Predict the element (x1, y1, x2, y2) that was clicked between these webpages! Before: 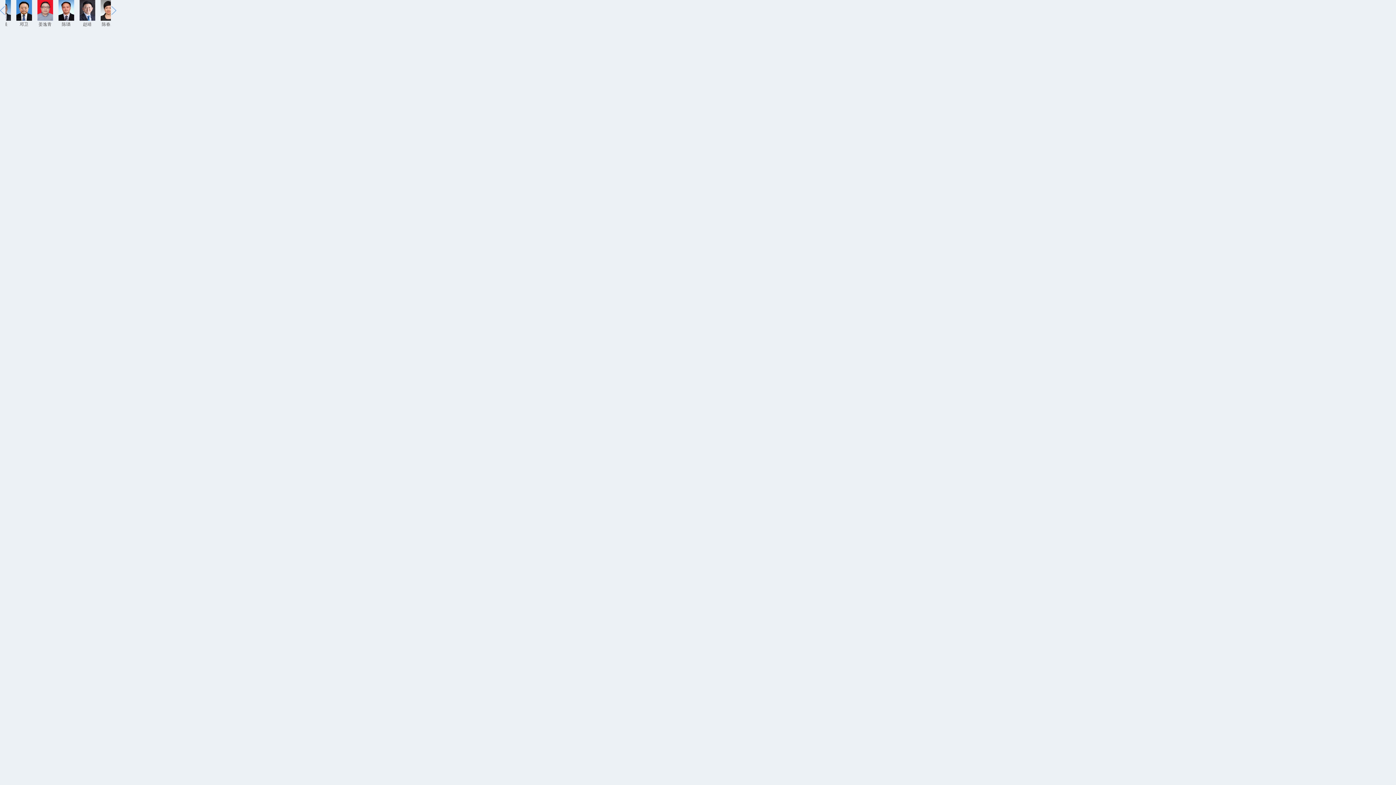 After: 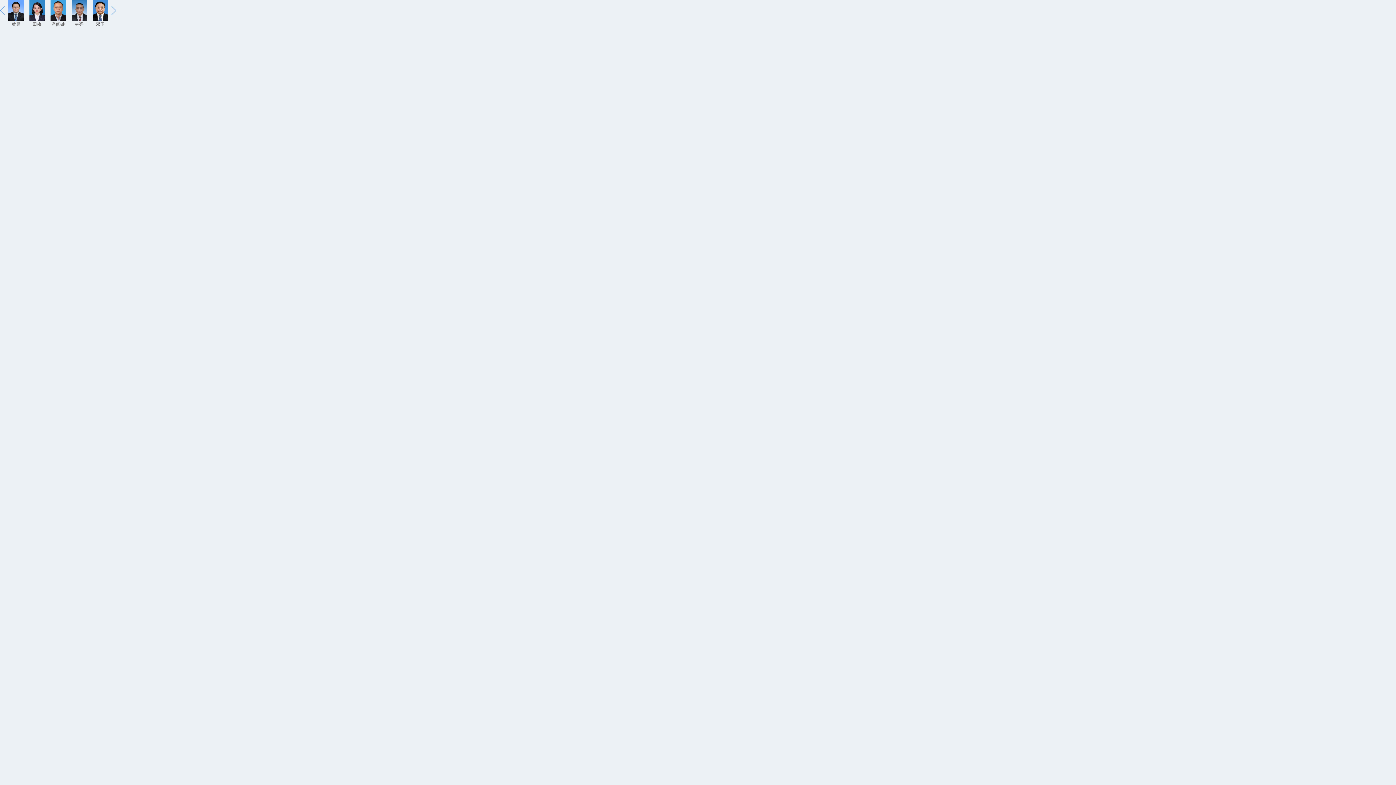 Action: bbox: (18, 21, 26, 26) label: 田梅